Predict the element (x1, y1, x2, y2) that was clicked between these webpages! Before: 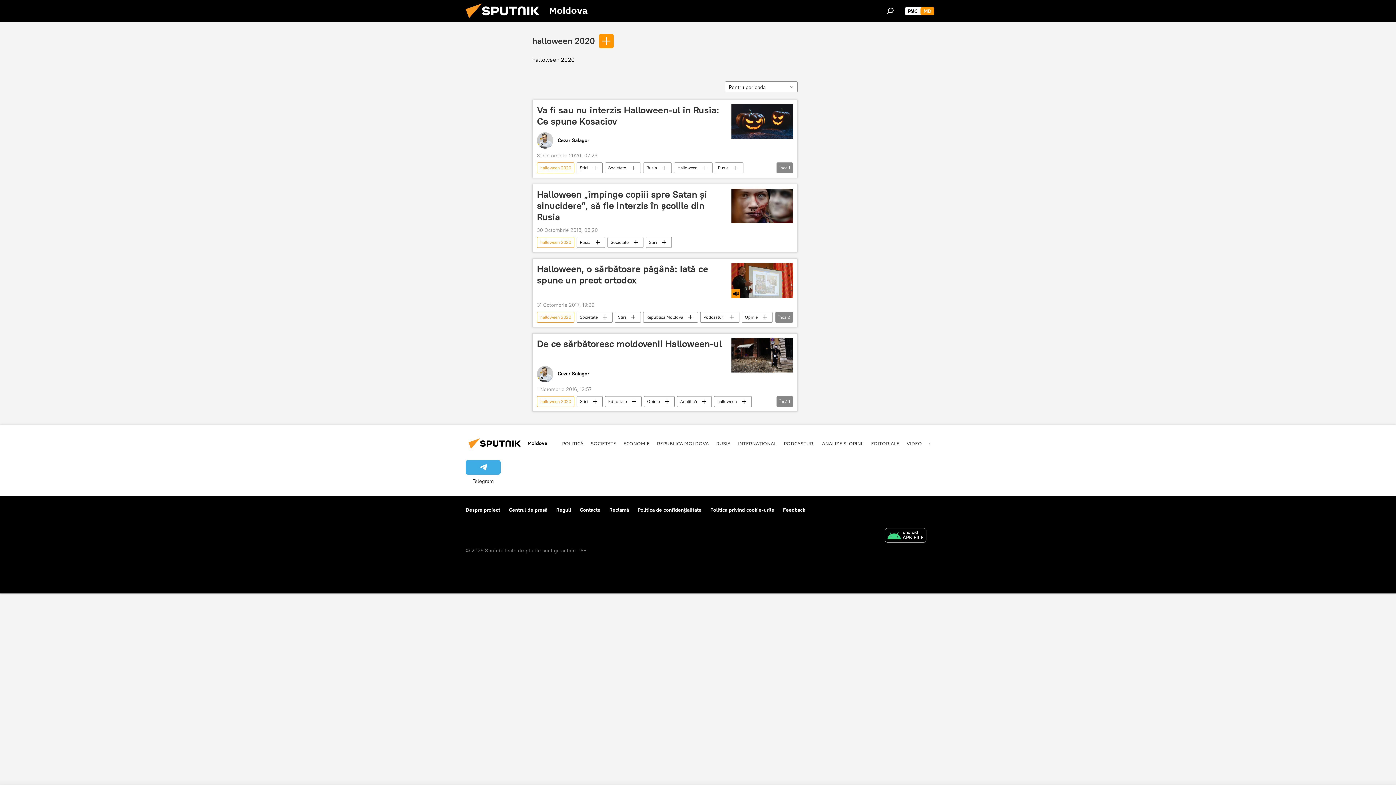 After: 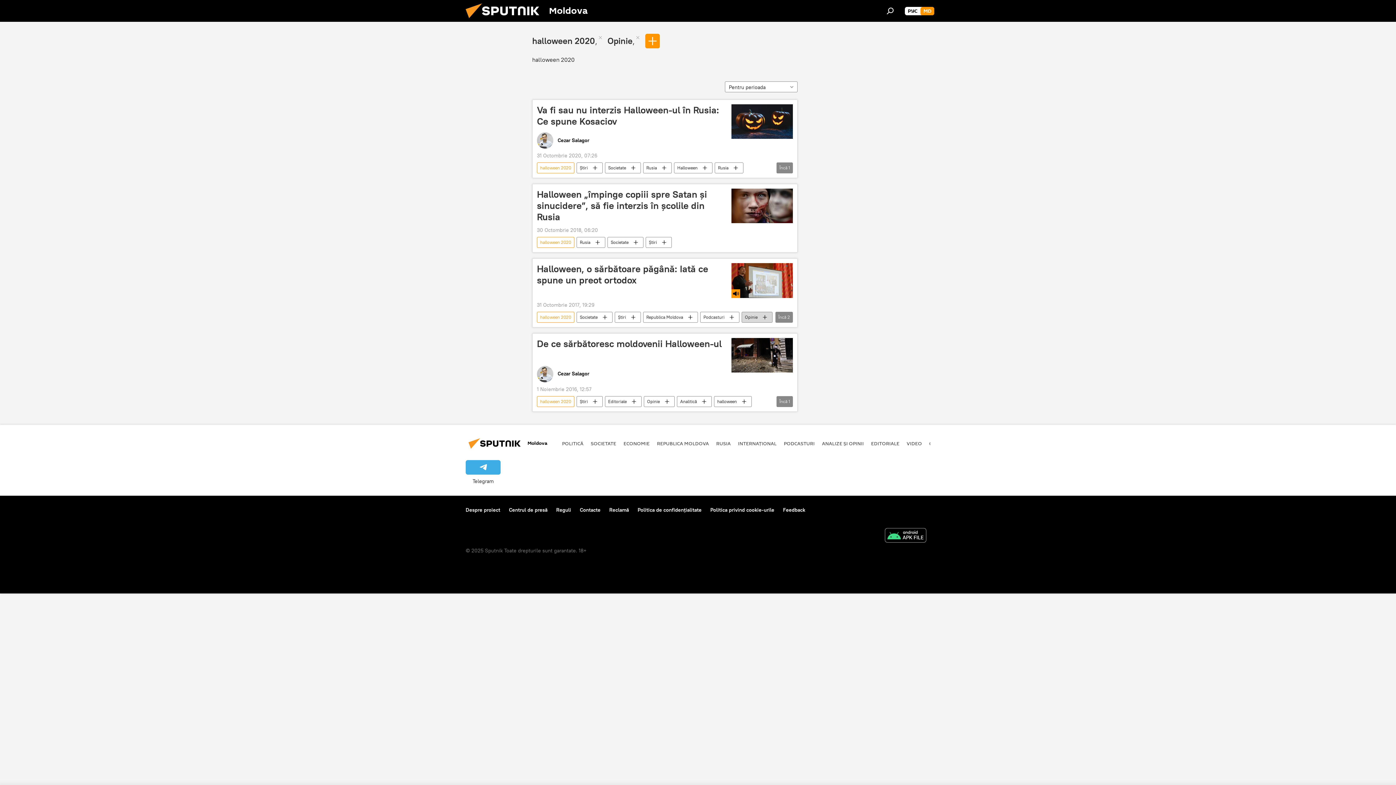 Action: bbox: (742, 311, 772, 322) label: Opinie